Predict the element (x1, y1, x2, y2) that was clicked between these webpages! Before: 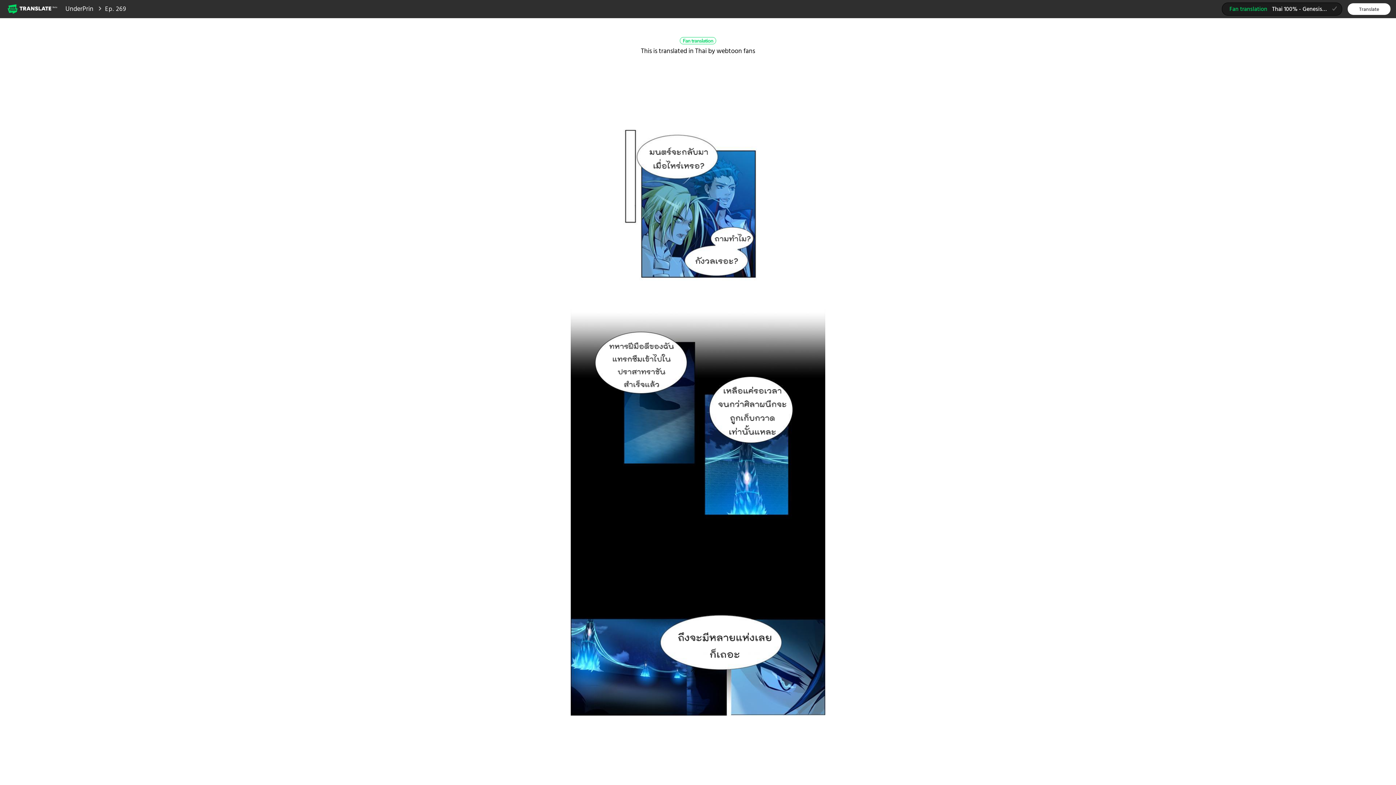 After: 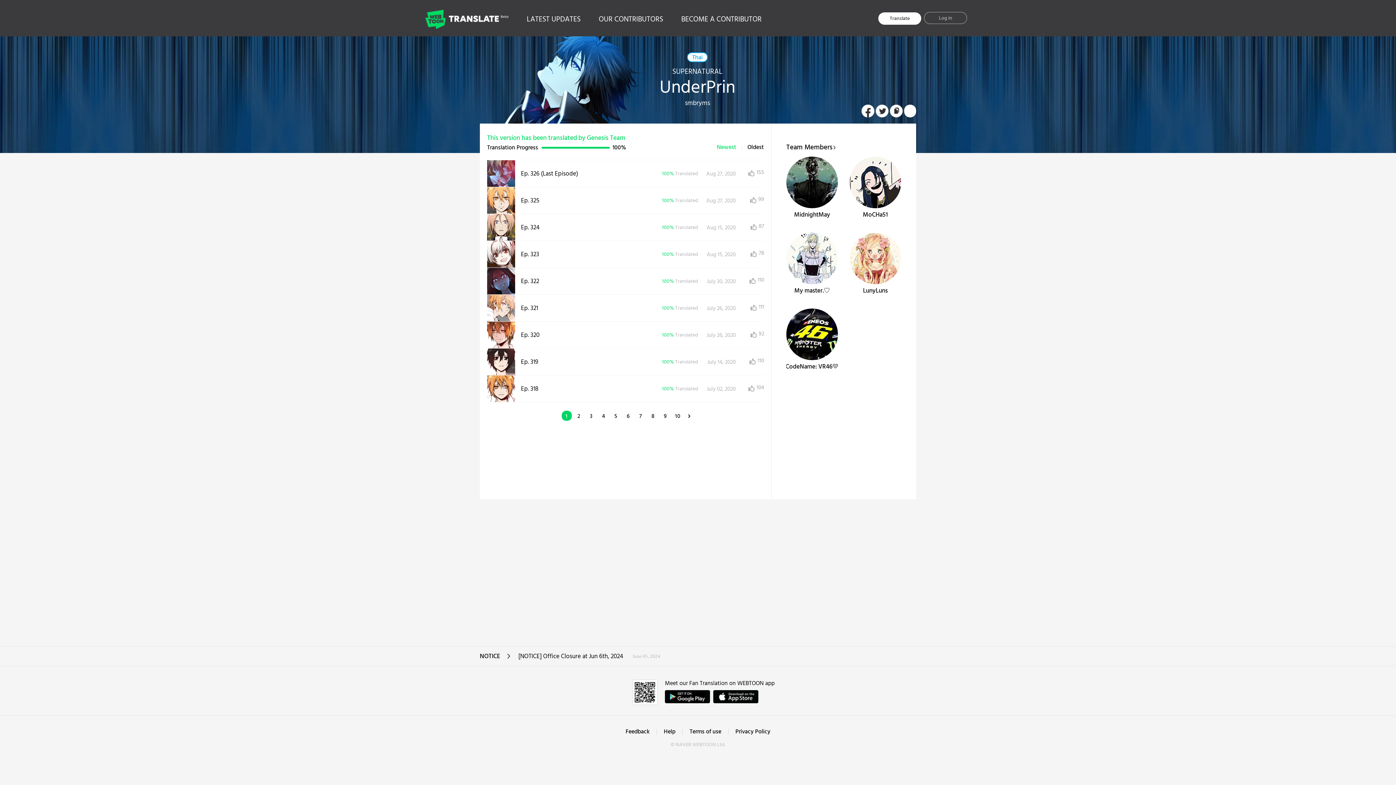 Action: bbox: (65, 4, 93, 14) label: UnderPrin